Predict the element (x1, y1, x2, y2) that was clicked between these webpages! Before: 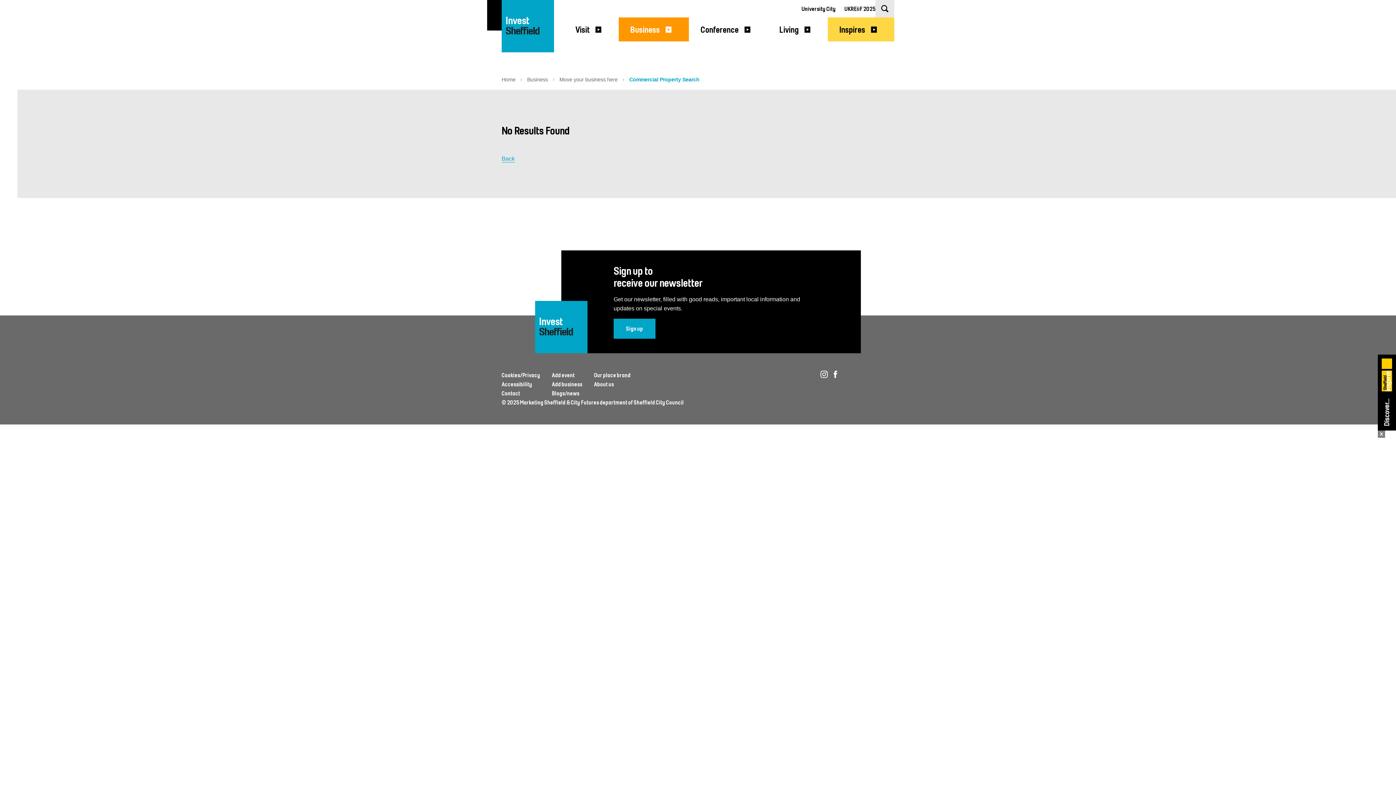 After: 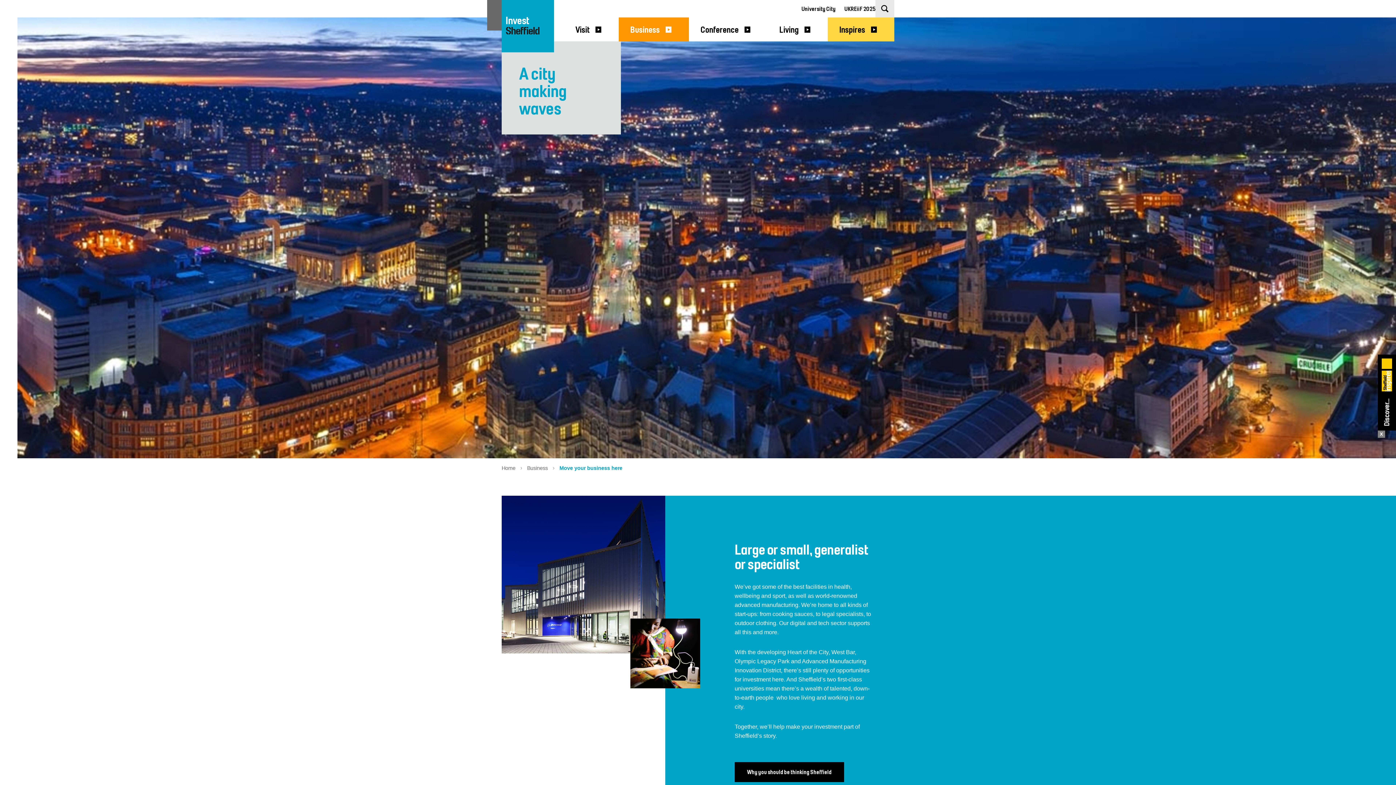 Action: bbox: (501, 0, 554, 52) label: Invest
Welcome To Sheffield Logo